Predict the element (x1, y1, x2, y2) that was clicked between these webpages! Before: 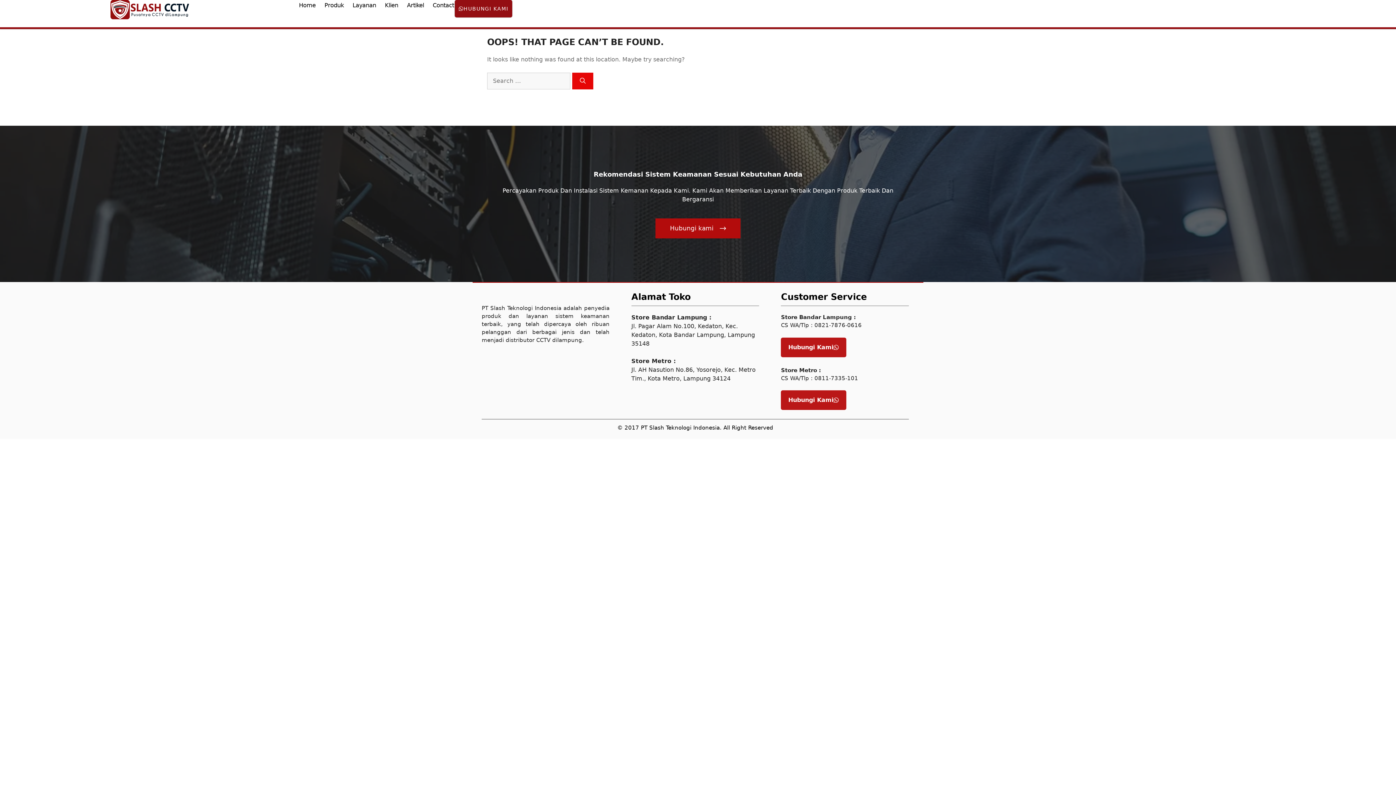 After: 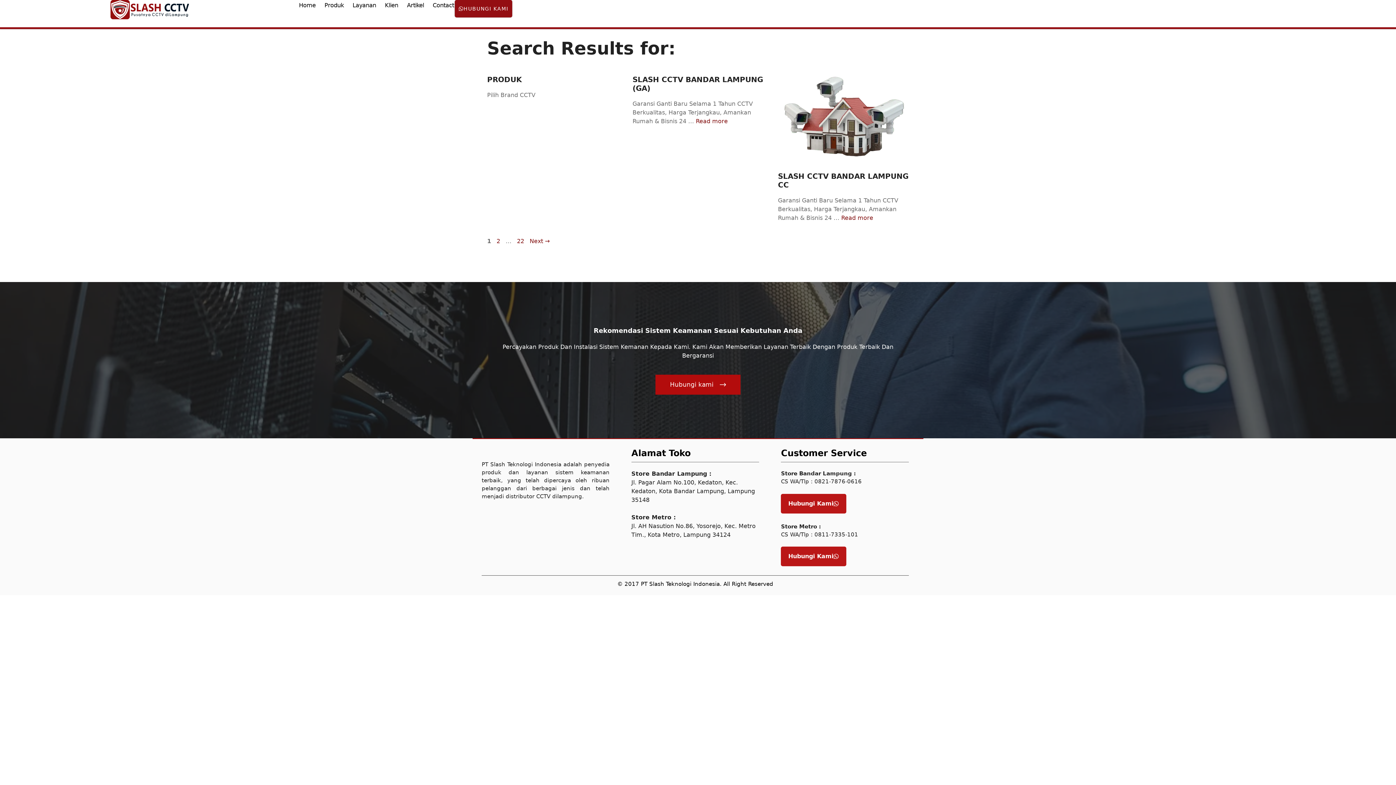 Action: bbox: (572, 72, 593, 89) label: Search